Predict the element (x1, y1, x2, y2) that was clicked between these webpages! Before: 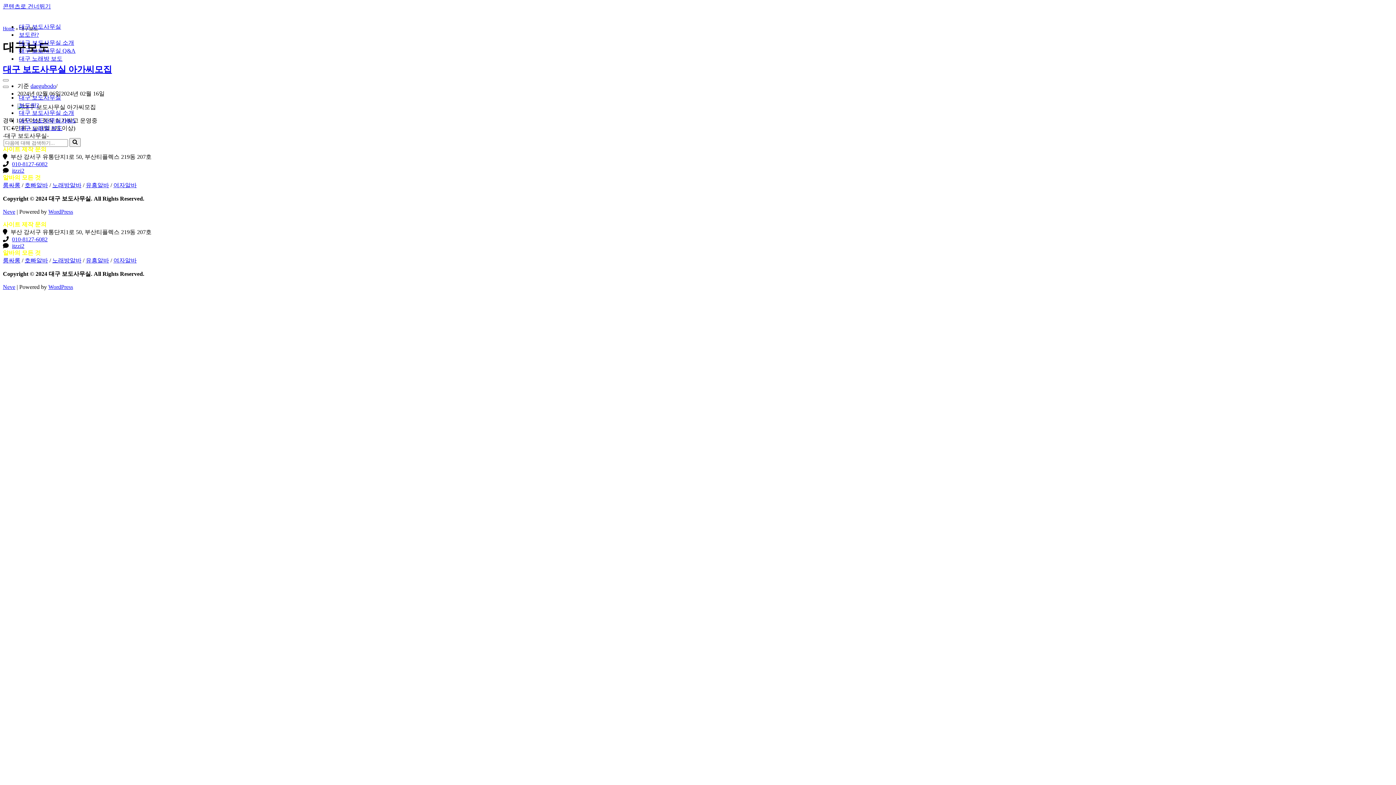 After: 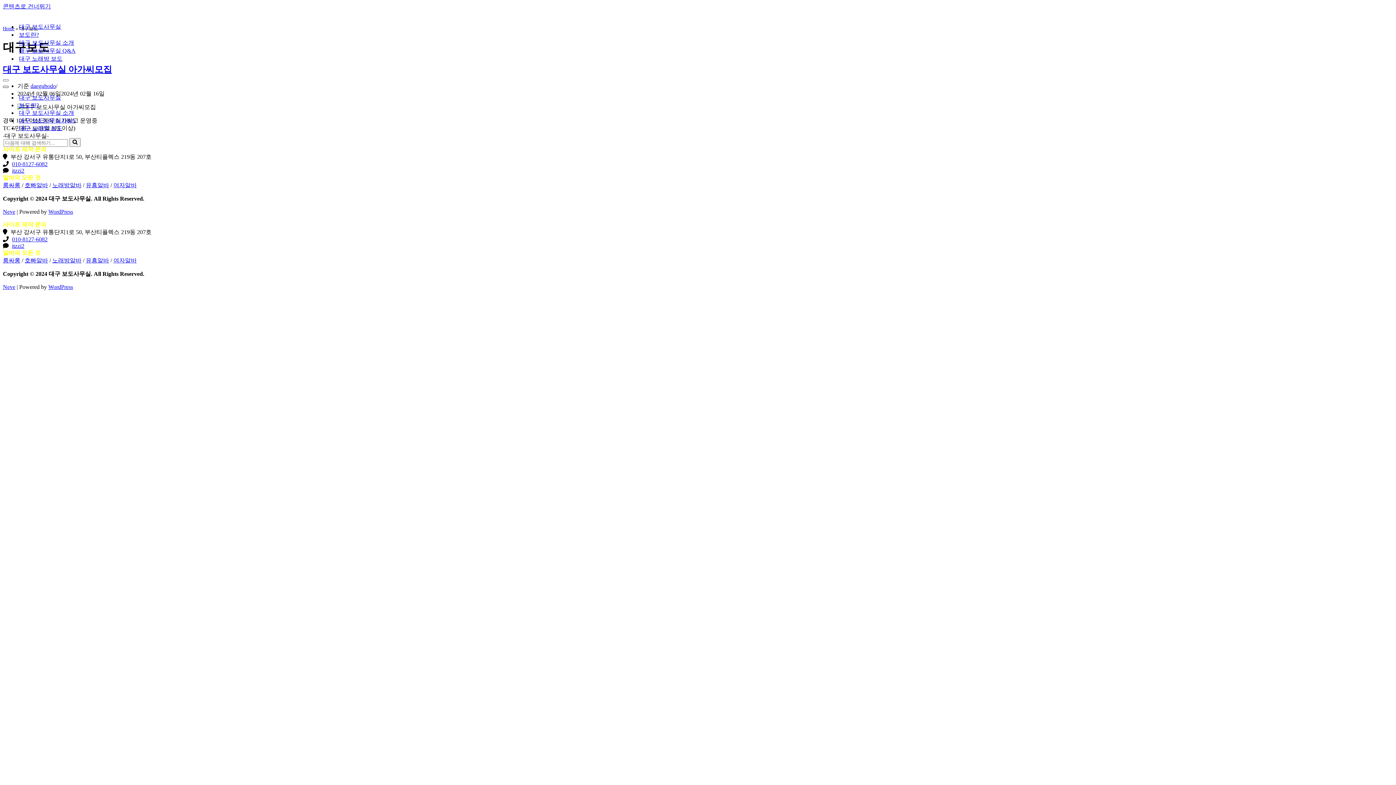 Action: bbox: (2, 85, 8, 88) label: 내비게이션 메뉴 